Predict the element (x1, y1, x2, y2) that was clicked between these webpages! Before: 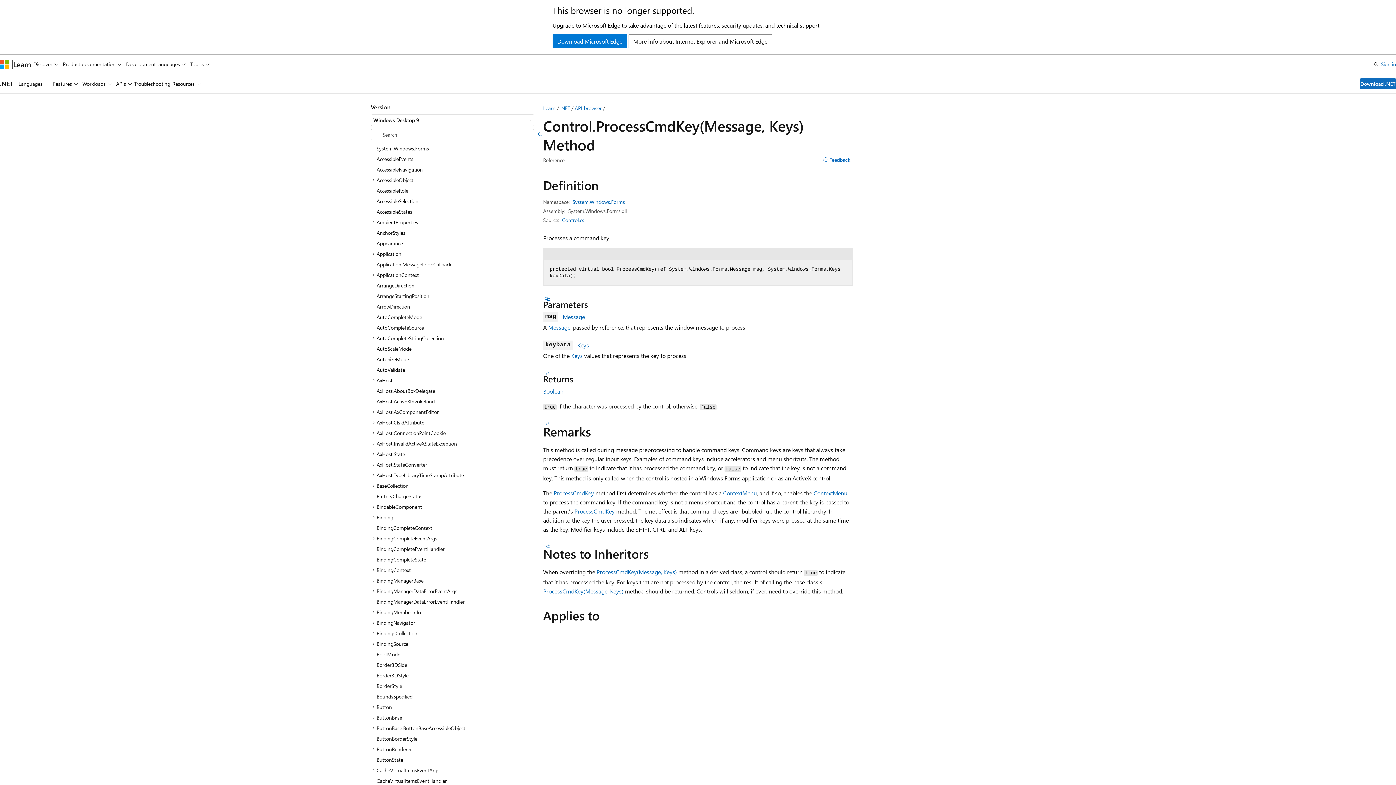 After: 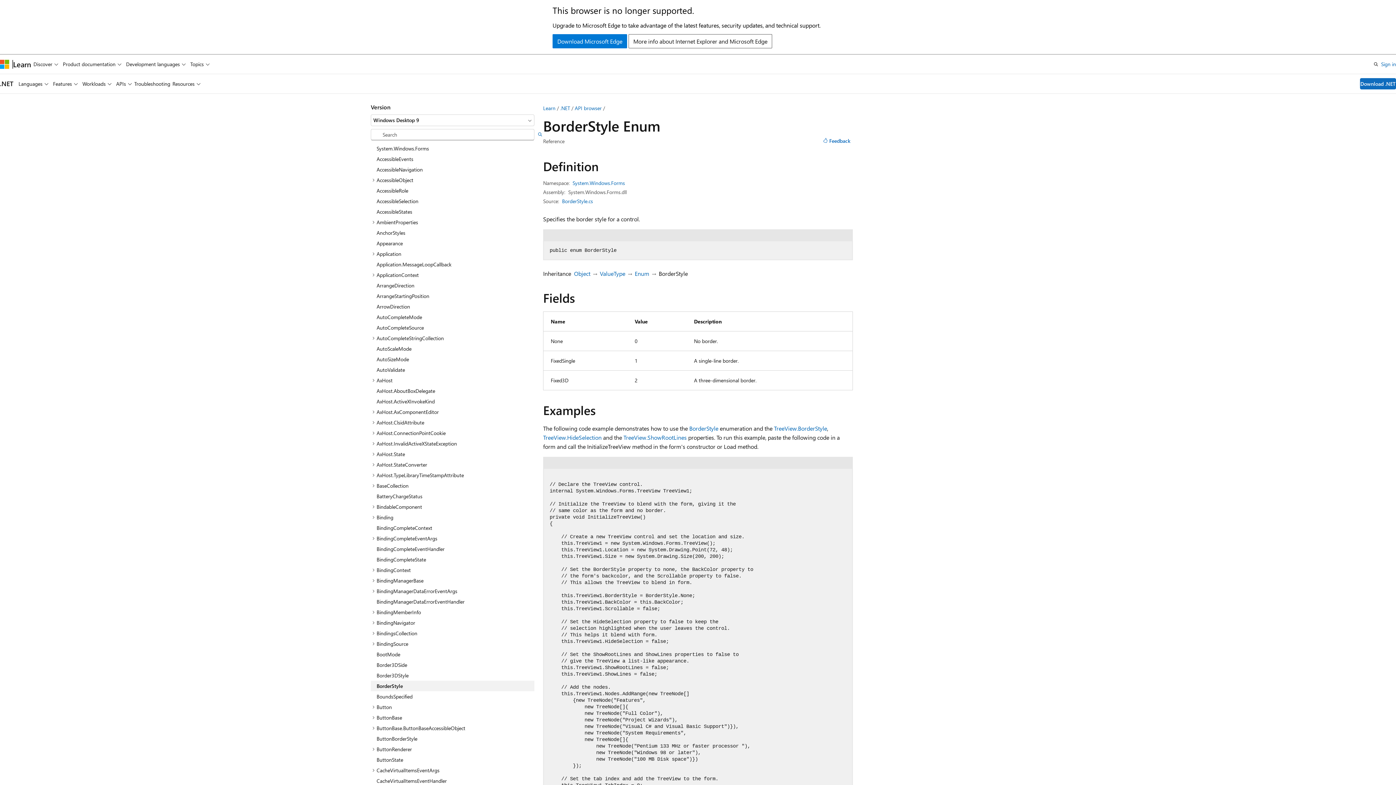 Action: label: BorderStyle bbox: (370, 681, 534, 691)